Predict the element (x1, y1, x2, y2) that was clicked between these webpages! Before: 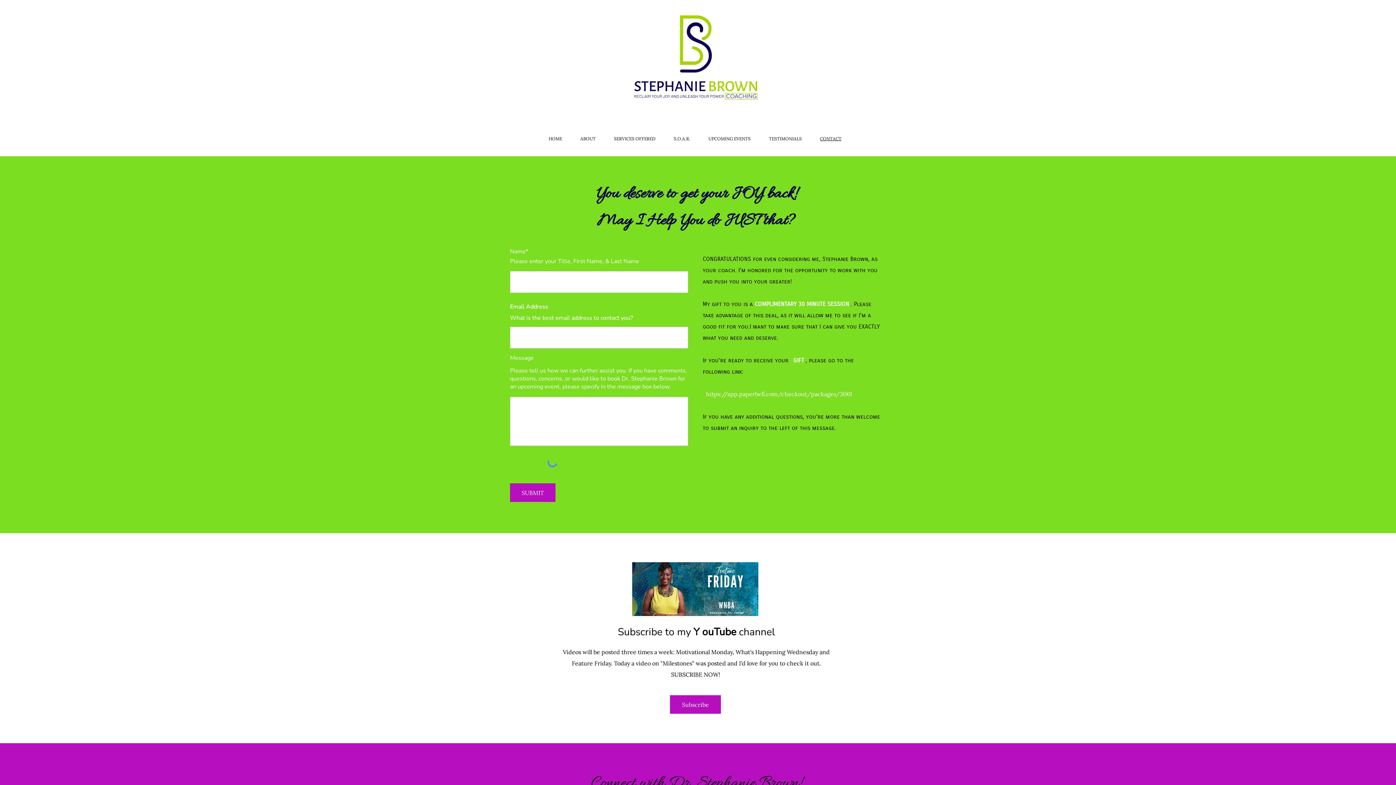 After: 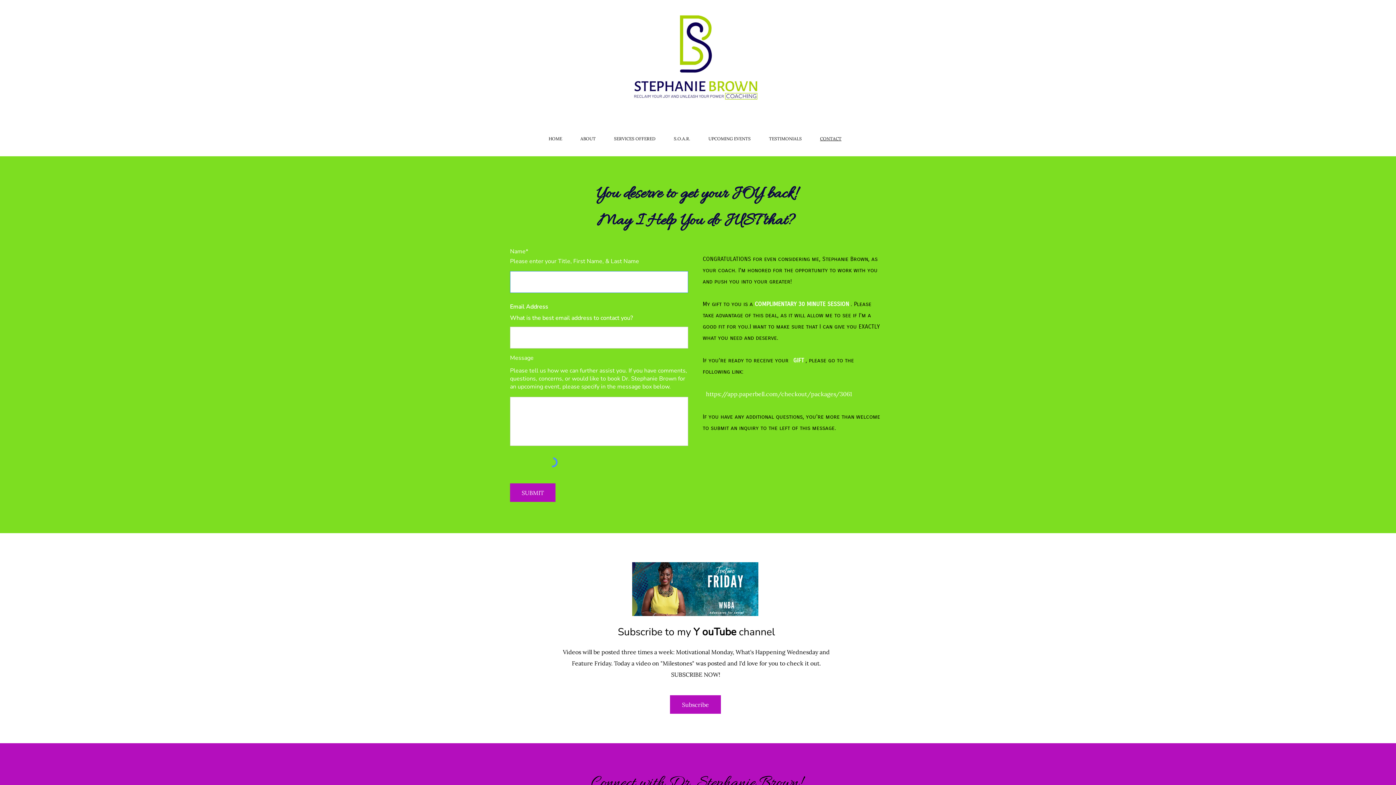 Action: bbox: (510, 483, 555, 502) label: SUBMIT